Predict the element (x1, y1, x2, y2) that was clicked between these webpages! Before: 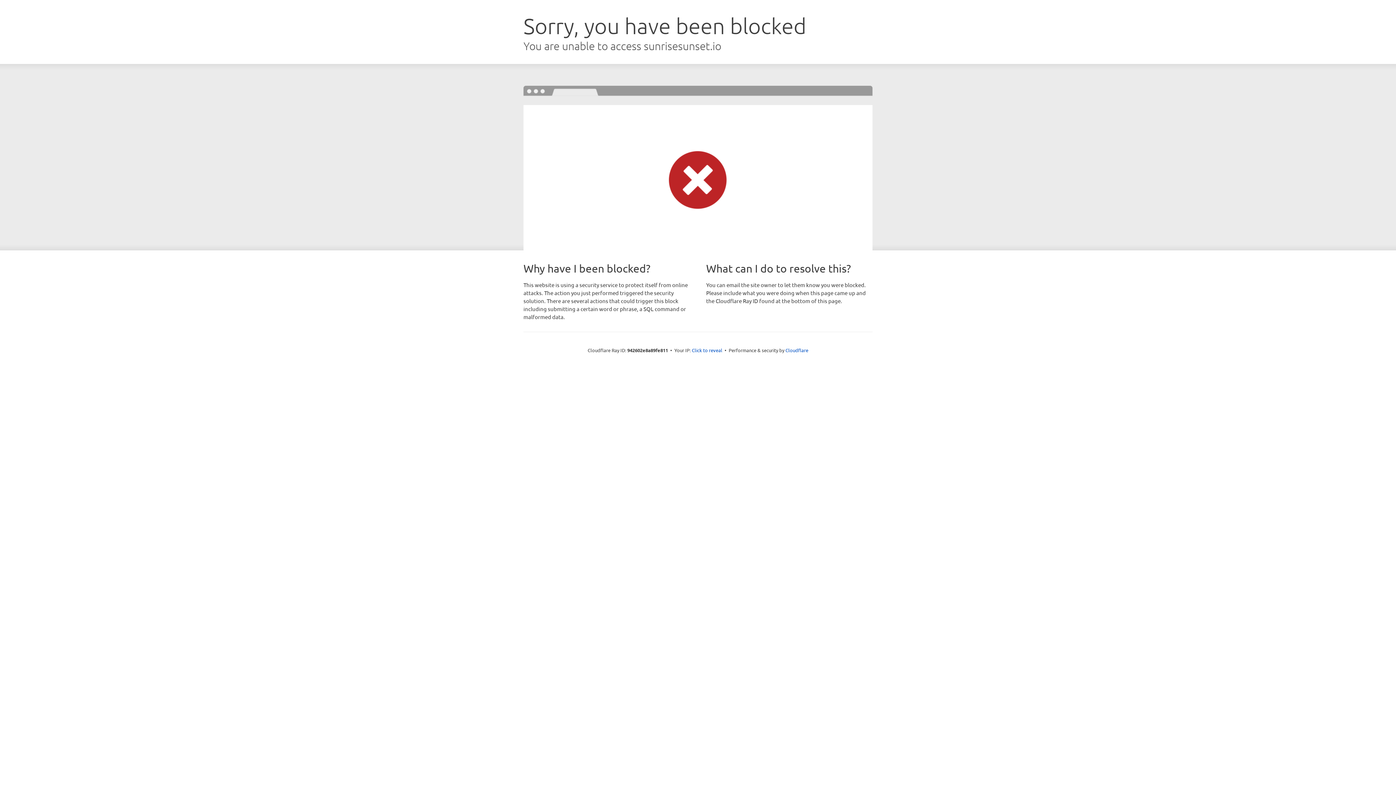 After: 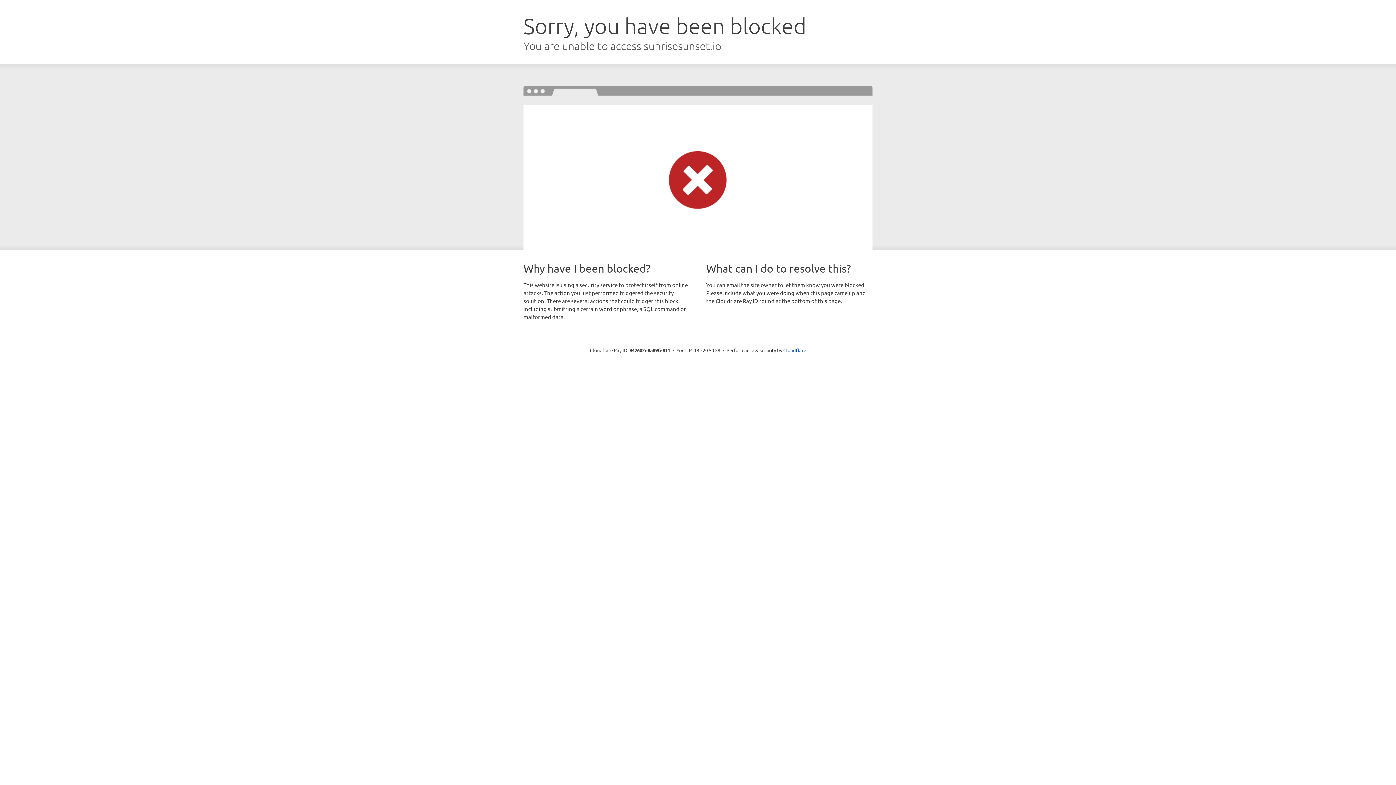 Action: bbox: (692, 346, 722, 353) label: Click to reveal